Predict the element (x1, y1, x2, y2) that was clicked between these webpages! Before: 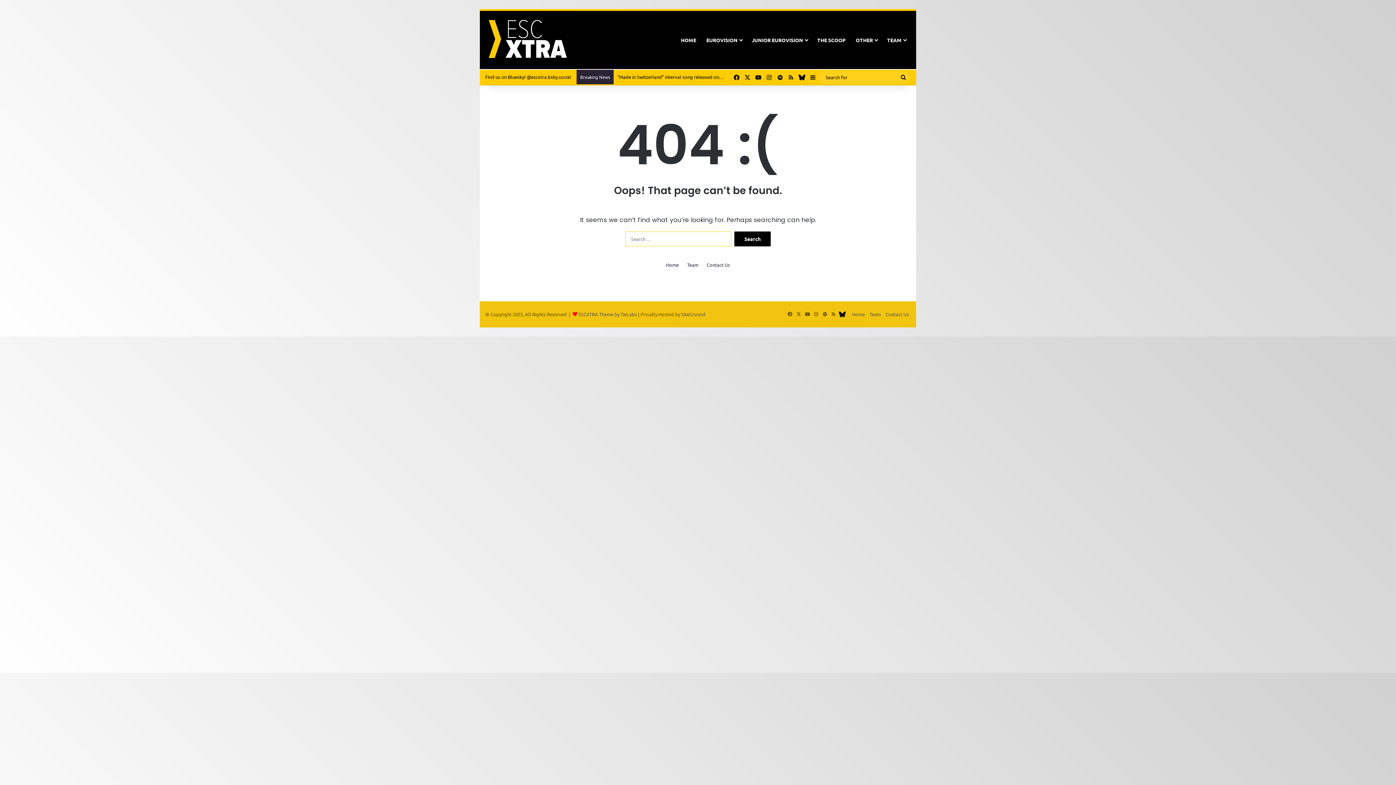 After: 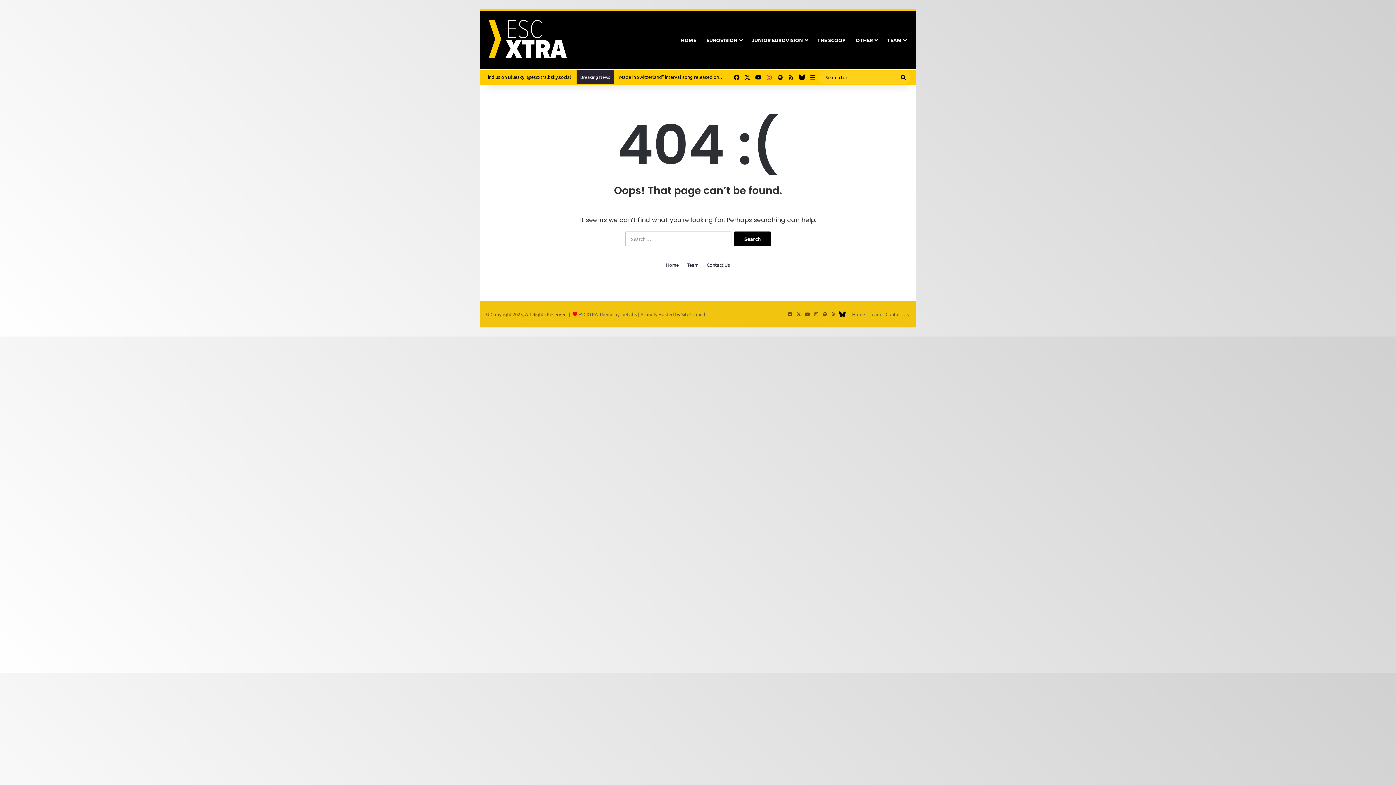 Action: label: Instagram bbox: (764, 70, 774, 84)